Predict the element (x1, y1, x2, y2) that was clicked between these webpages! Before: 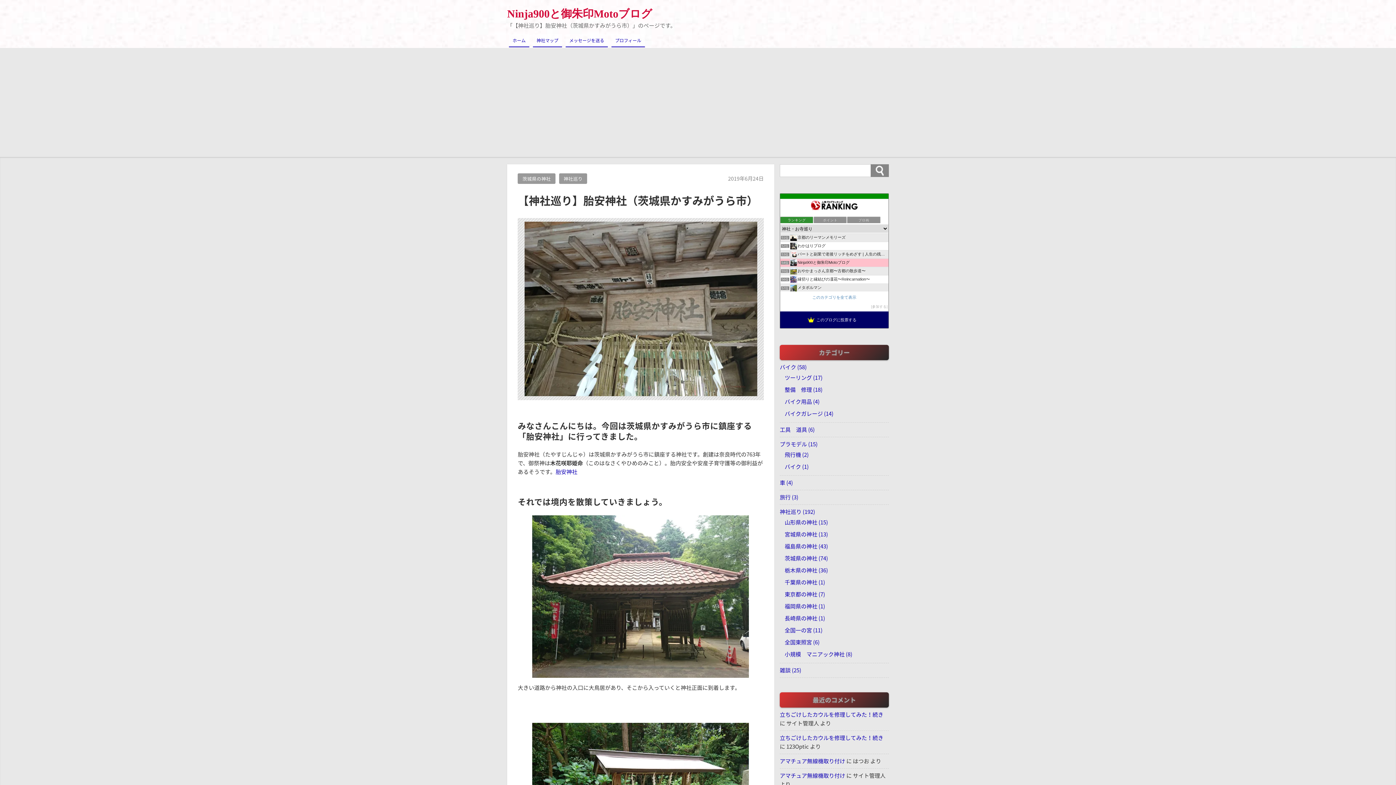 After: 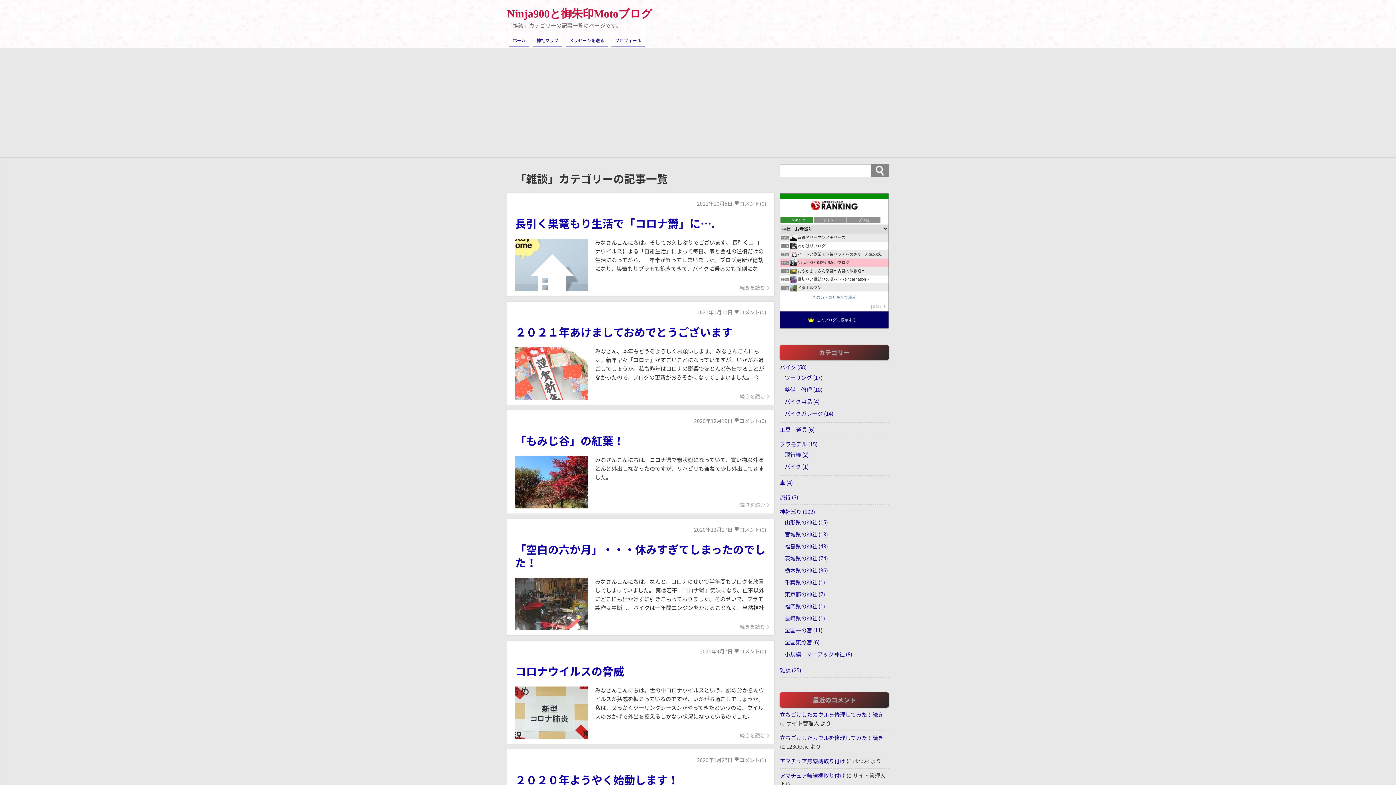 Action: bbox: (780, 666, 889, 675) label: 雑談 (25)